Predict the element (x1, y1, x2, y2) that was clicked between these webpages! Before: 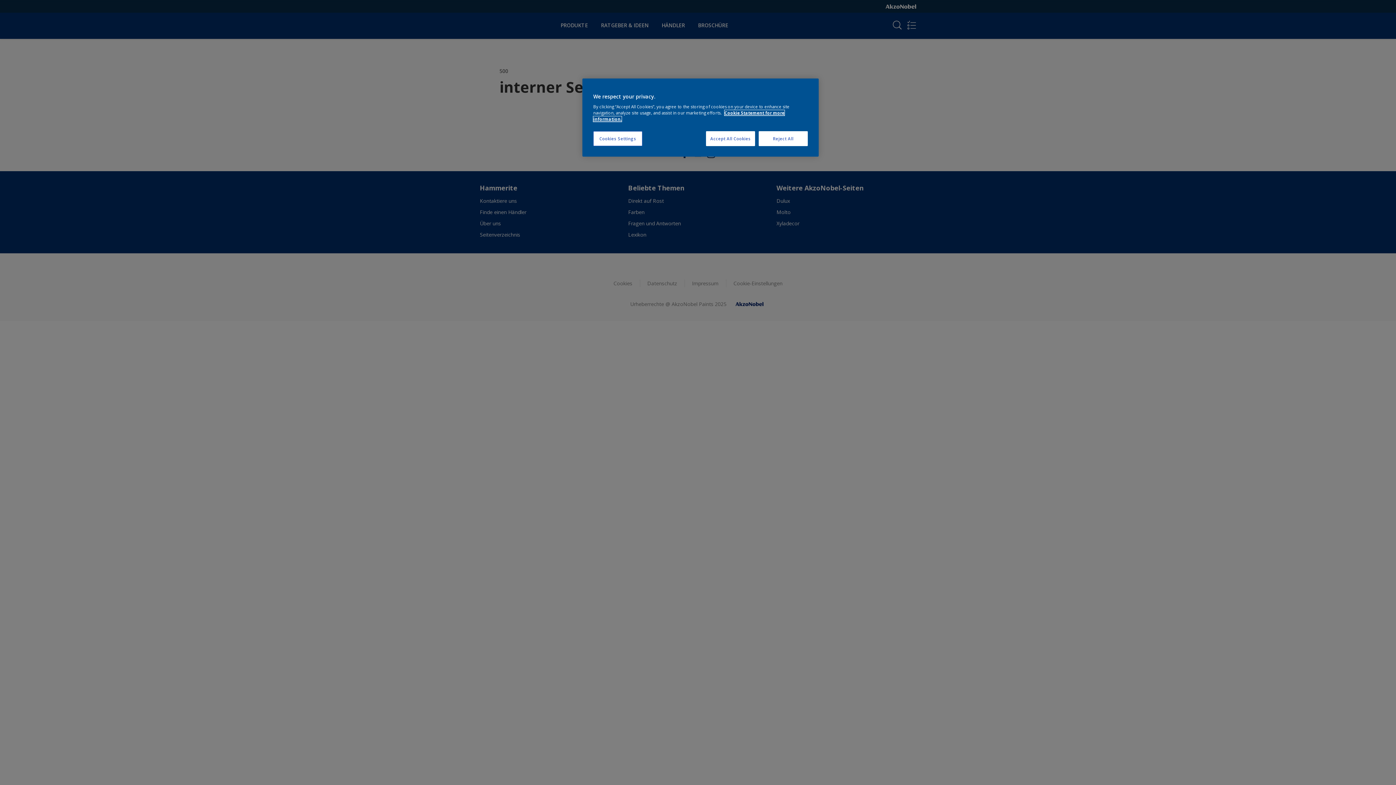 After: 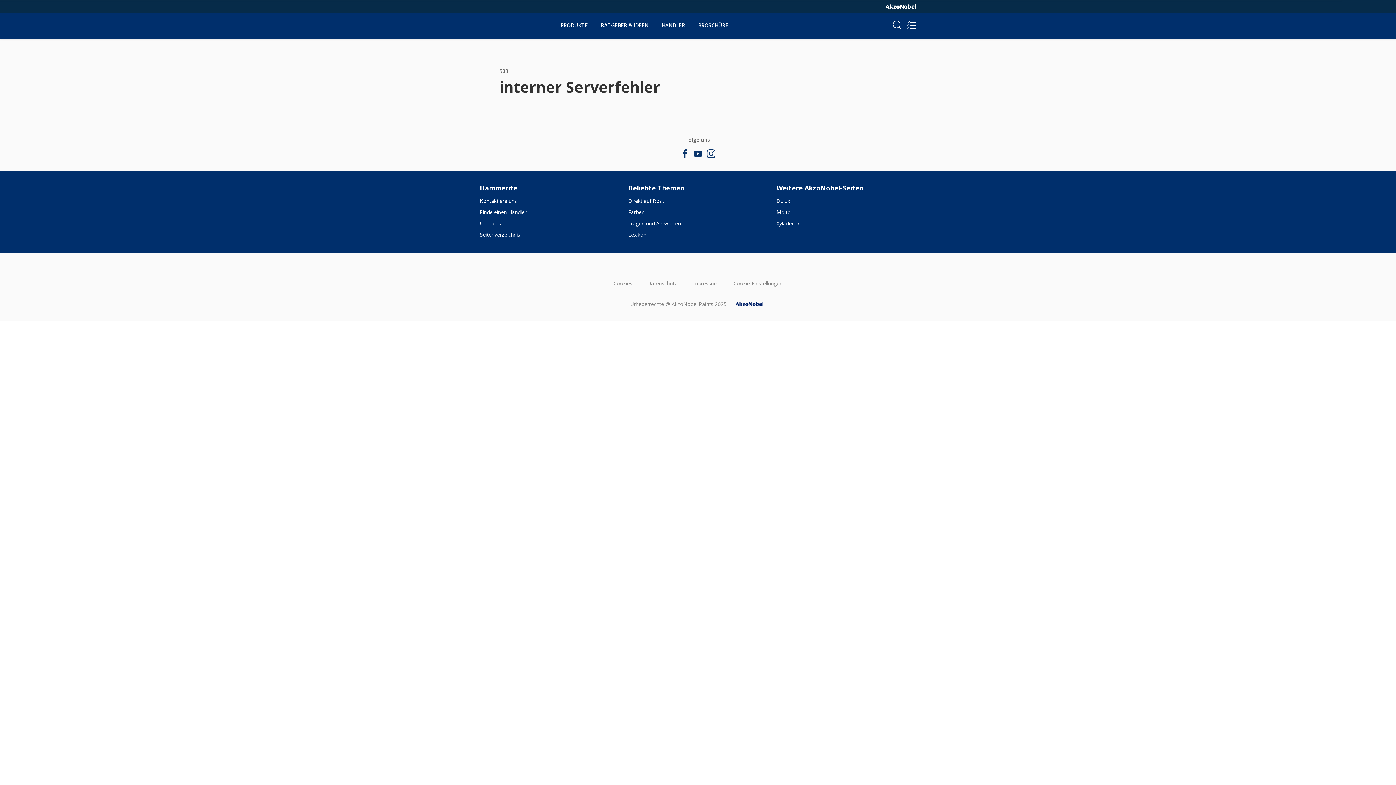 Action: label: Accept All Cookies bbox: (706, 131, 755, 146)